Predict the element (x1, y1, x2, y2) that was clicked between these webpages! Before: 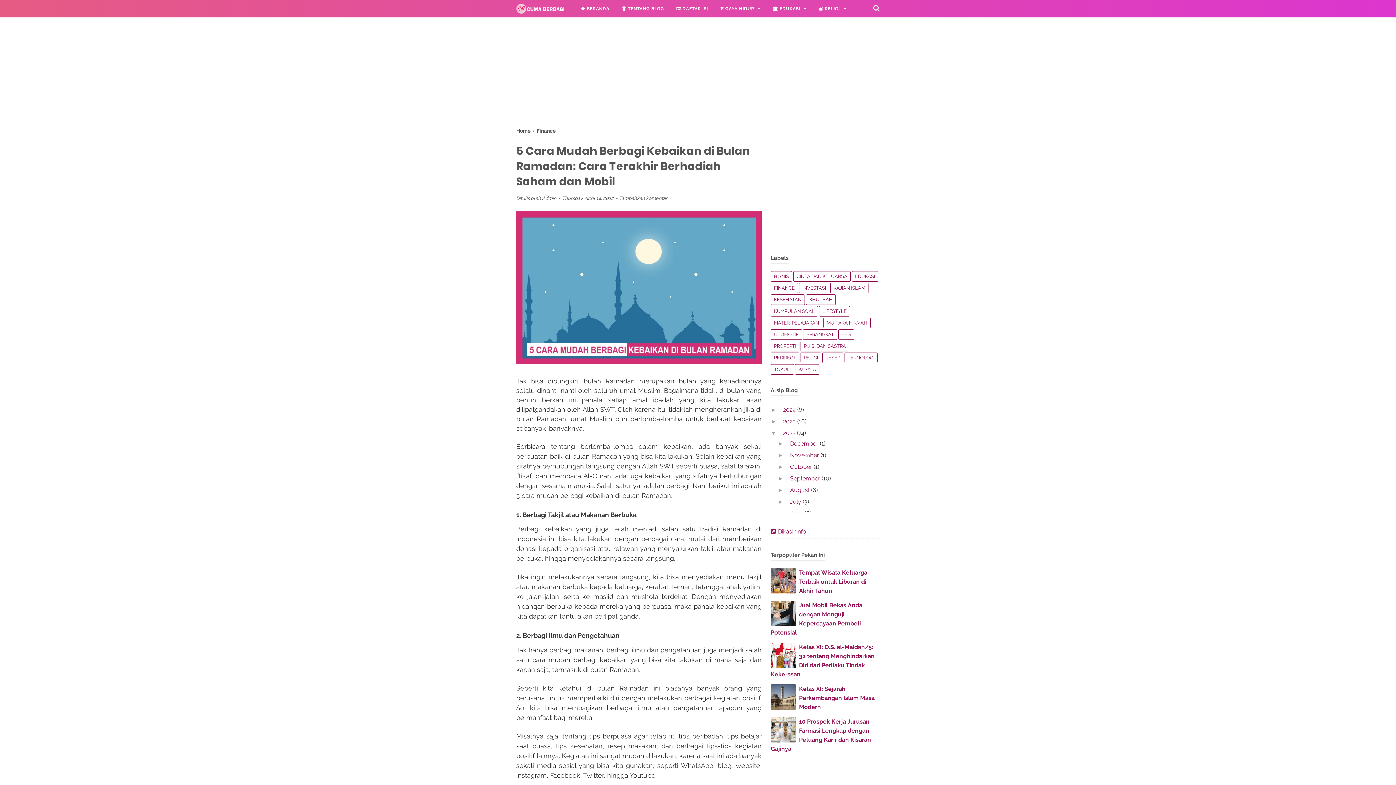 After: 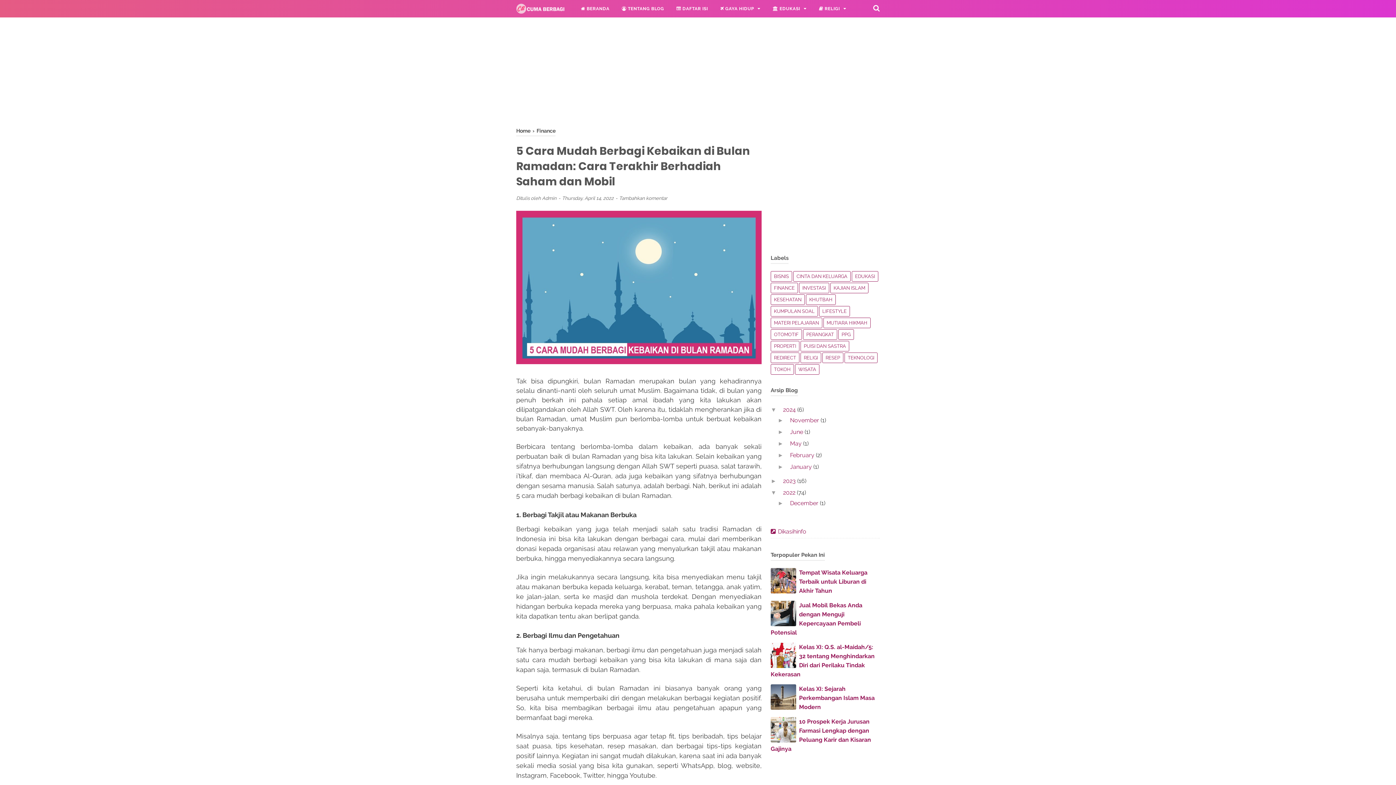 Action: bbox: (770, 406, 779, 413) label: ►  